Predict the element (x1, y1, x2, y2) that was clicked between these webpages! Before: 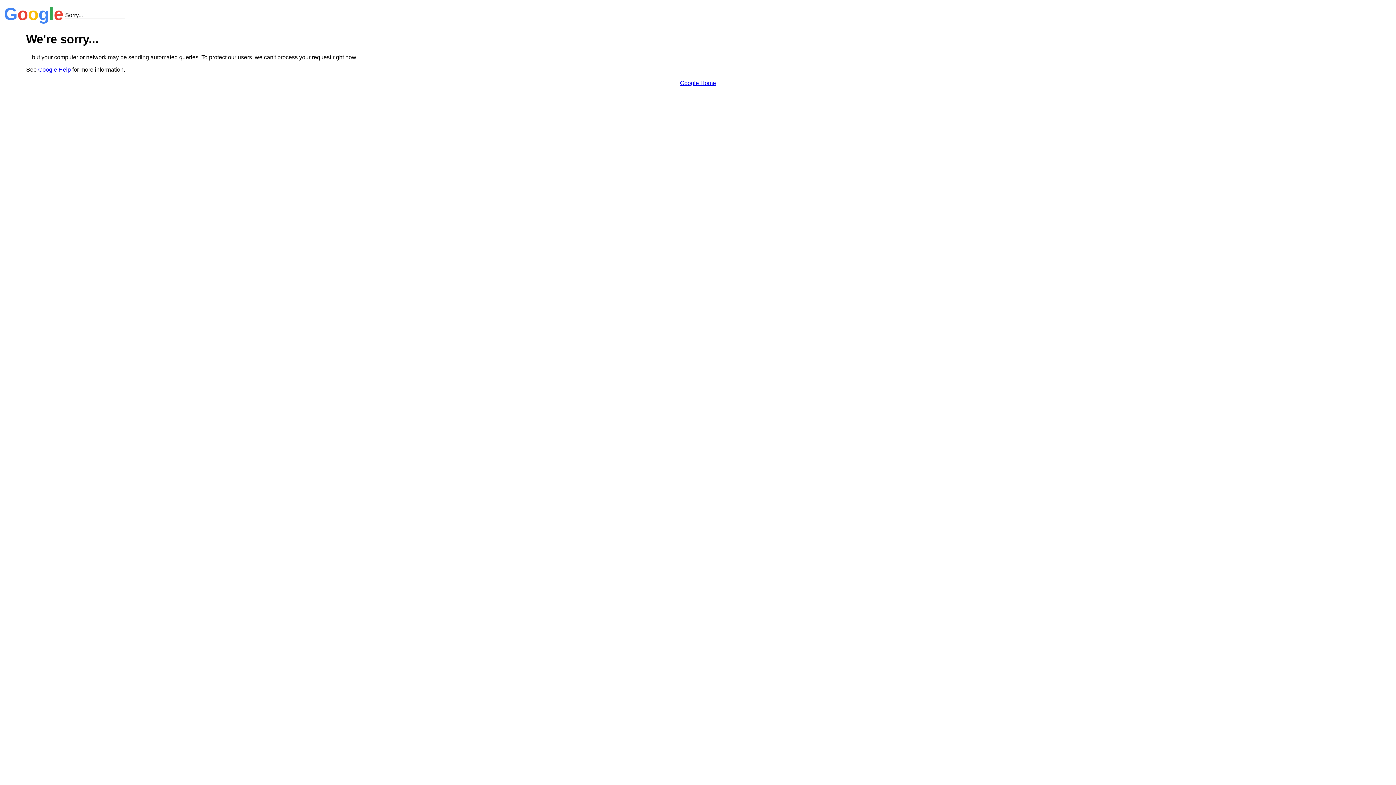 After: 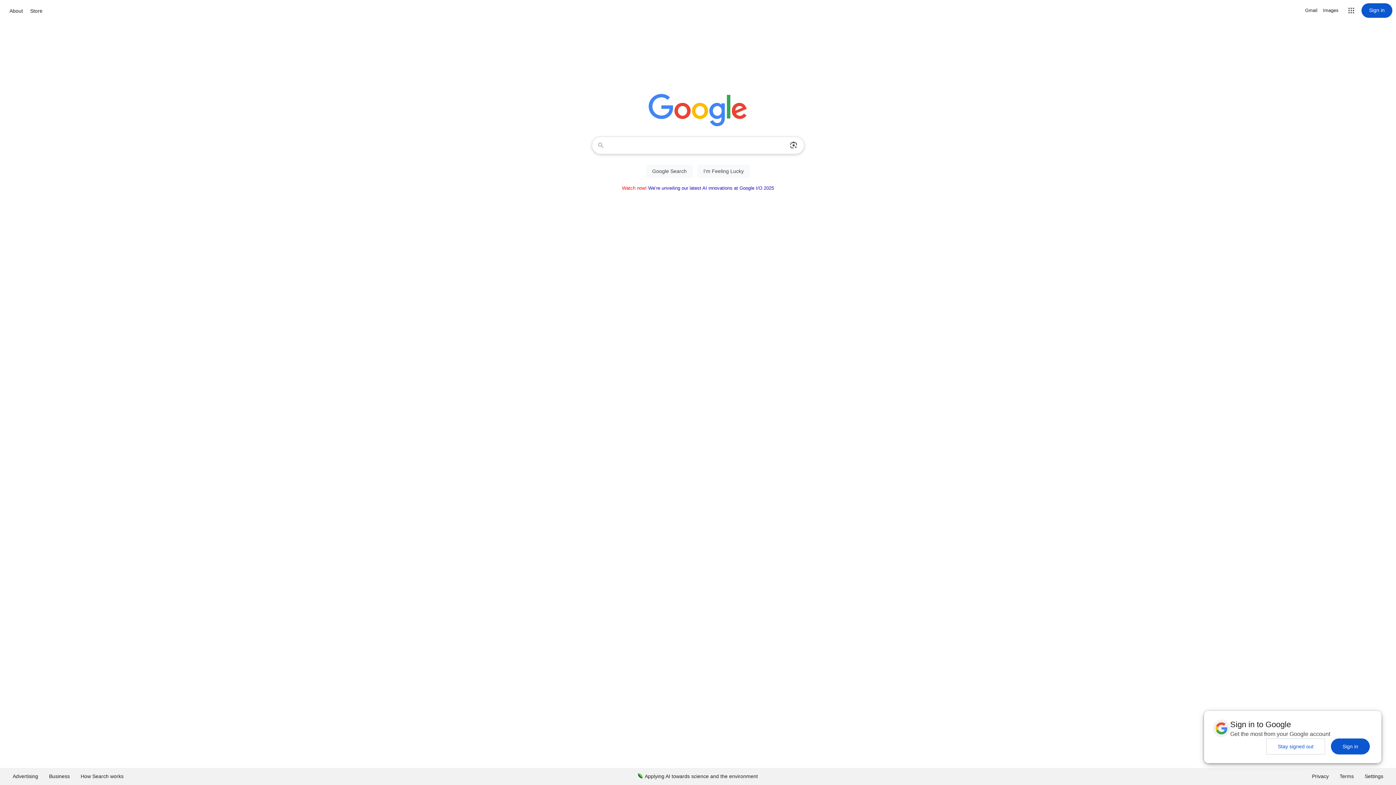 Action: bbox: (680, 79, 716, 86) label: Google Home